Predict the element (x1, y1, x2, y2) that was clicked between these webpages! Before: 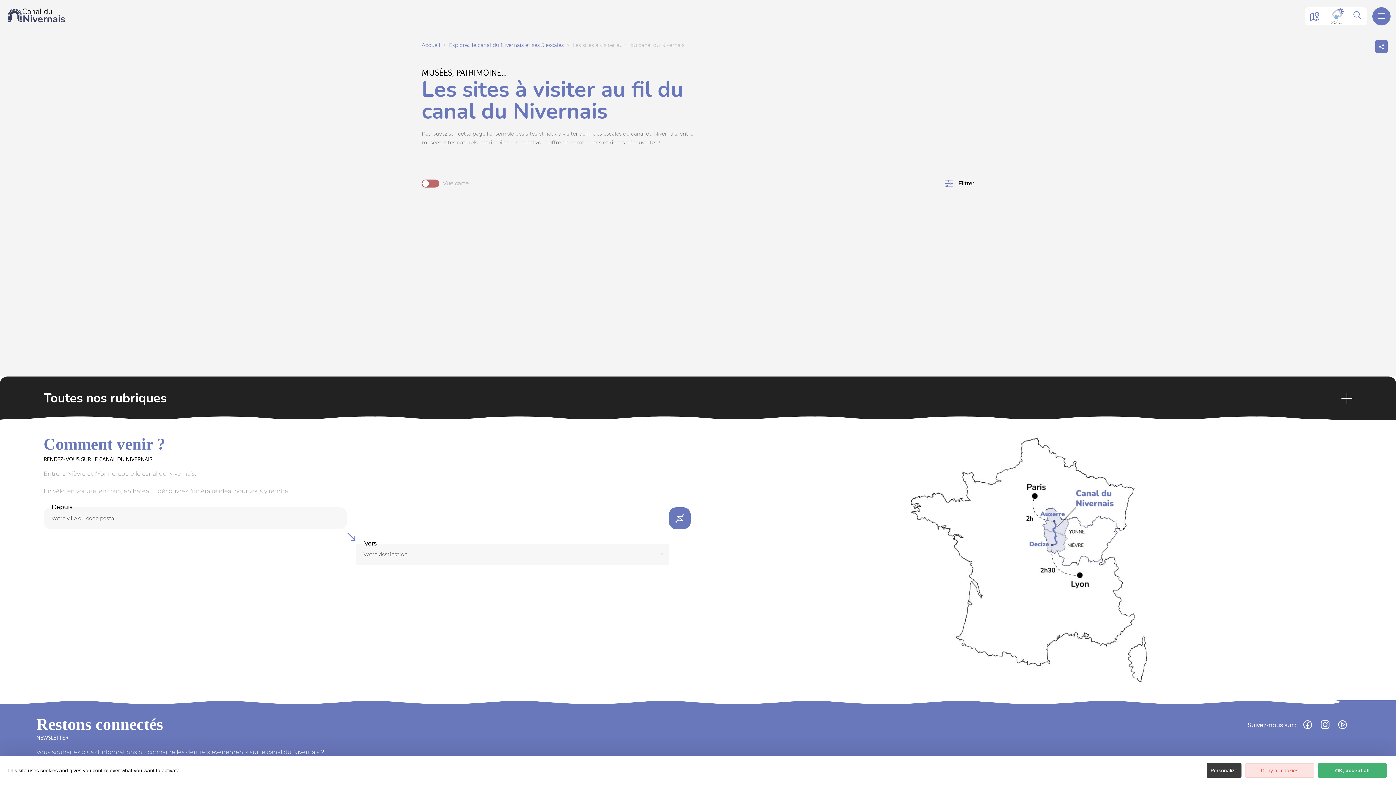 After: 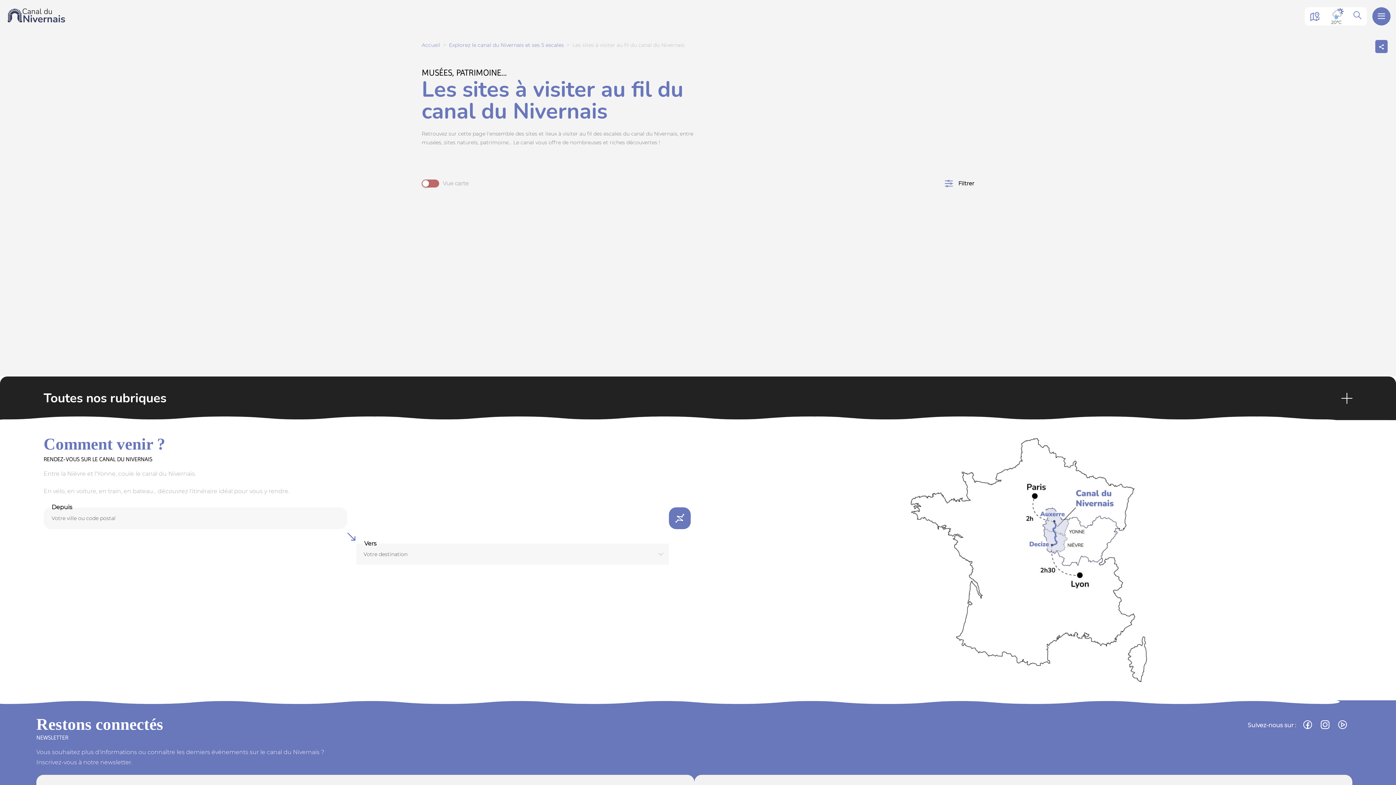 Action: label: OK, accept all bbox: (1318, 763, 1387, 778)